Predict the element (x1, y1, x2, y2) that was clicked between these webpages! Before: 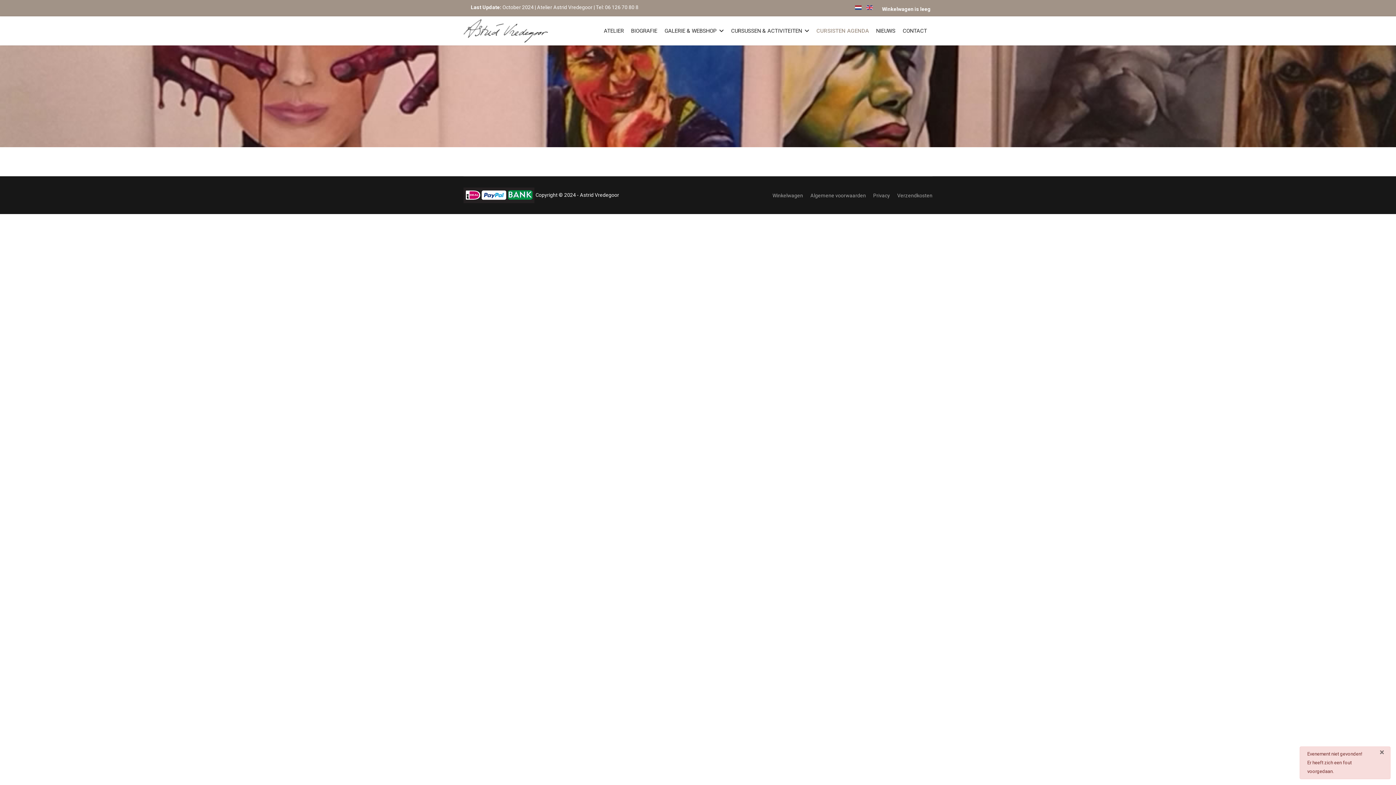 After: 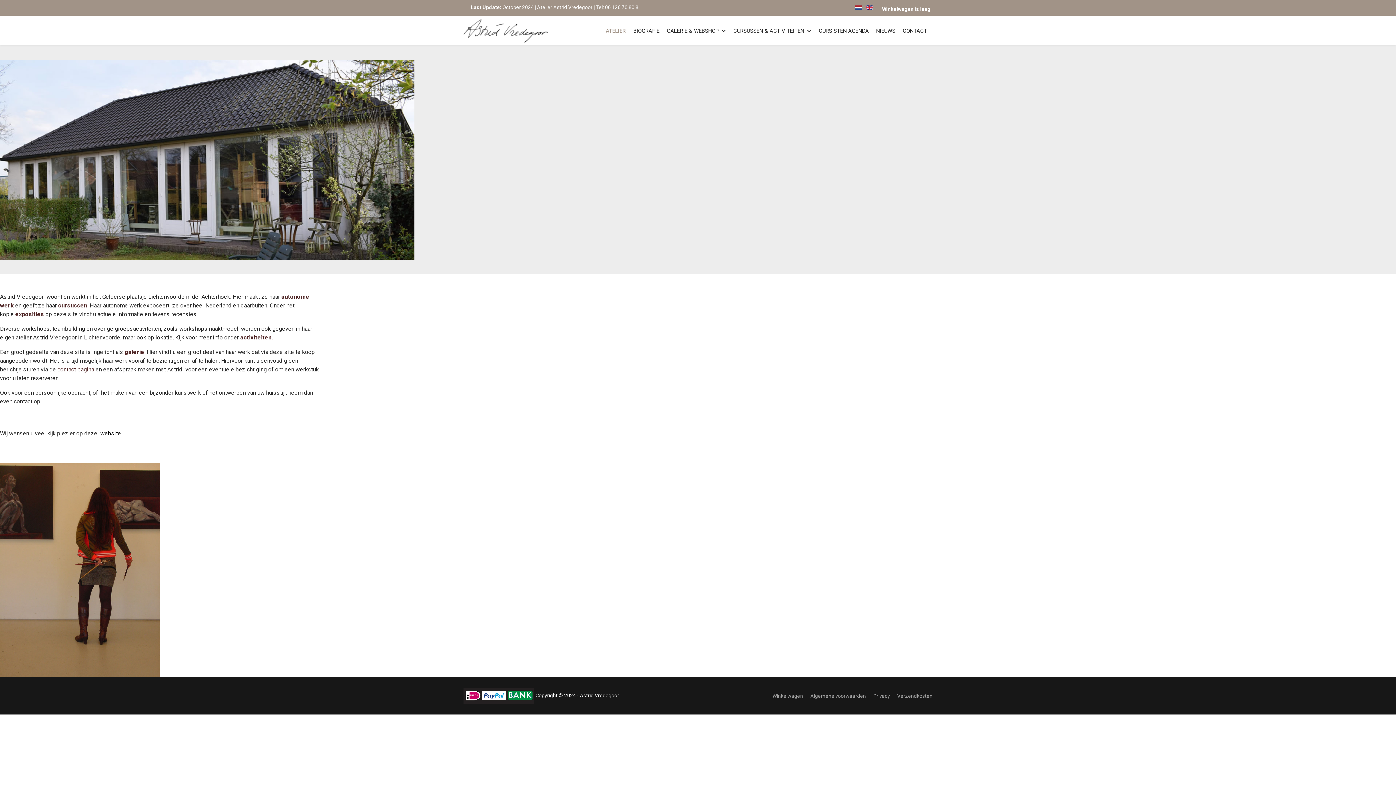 Action: label: ATELIER bbox: (600, 16, 627, 45)